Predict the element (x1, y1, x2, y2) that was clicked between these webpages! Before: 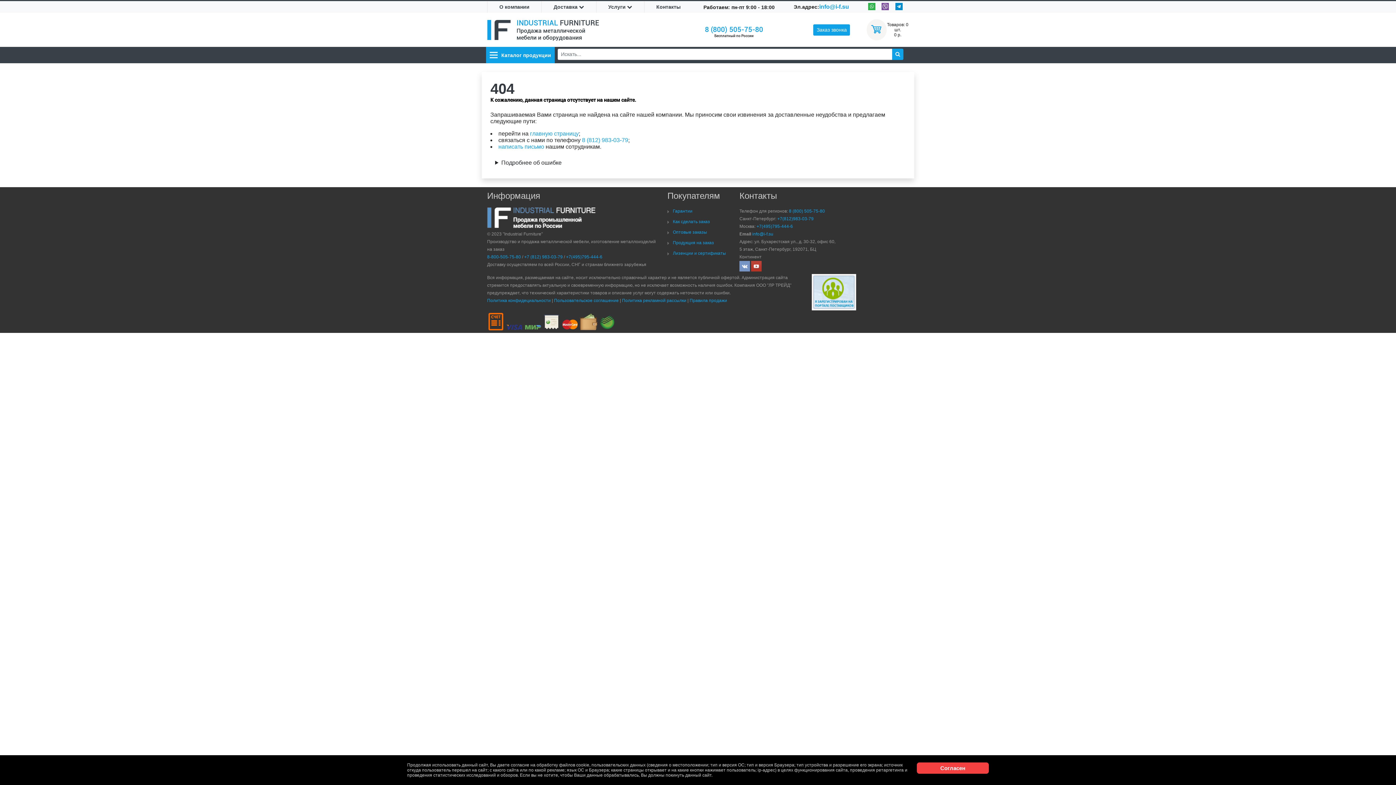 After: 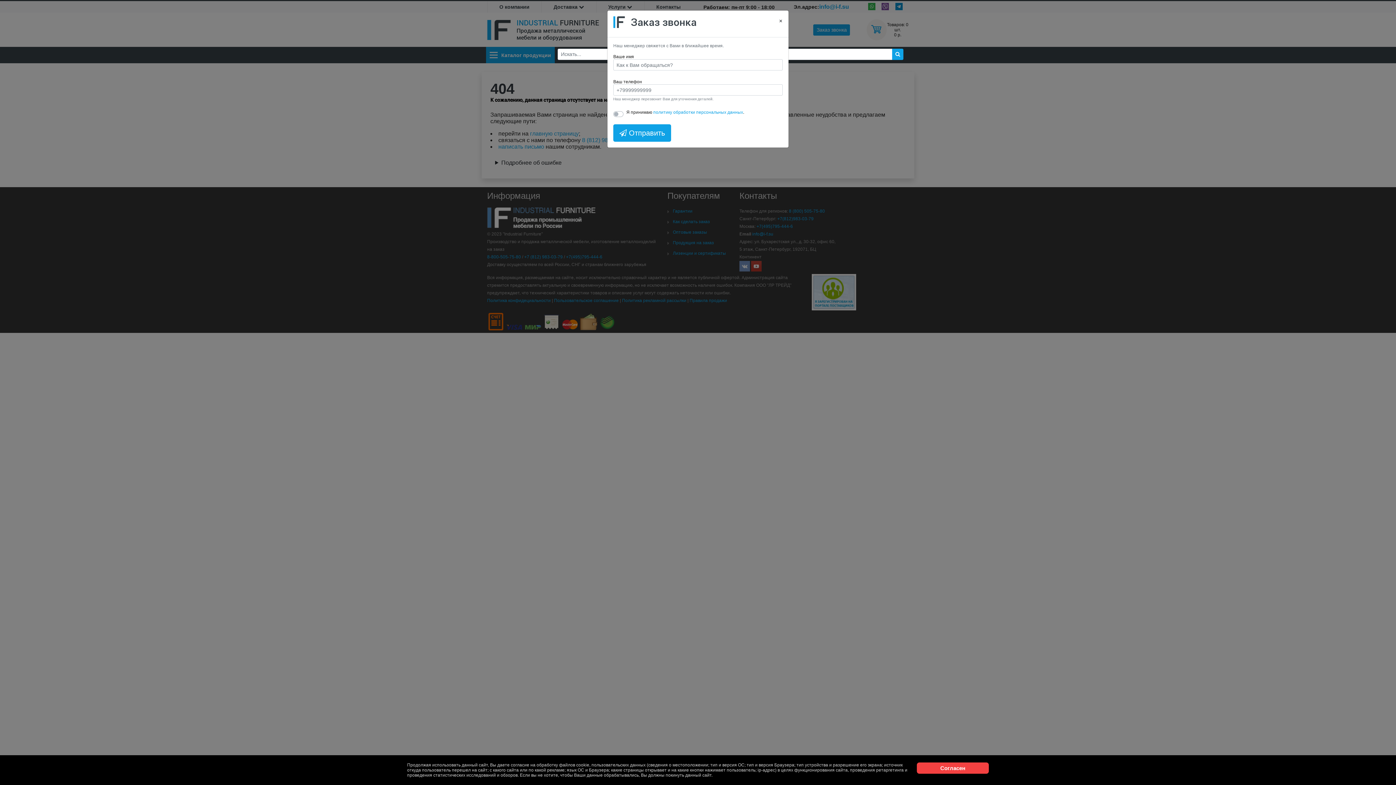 Action: label: Заказ звонка bbox: (813, 24, 850, 35)